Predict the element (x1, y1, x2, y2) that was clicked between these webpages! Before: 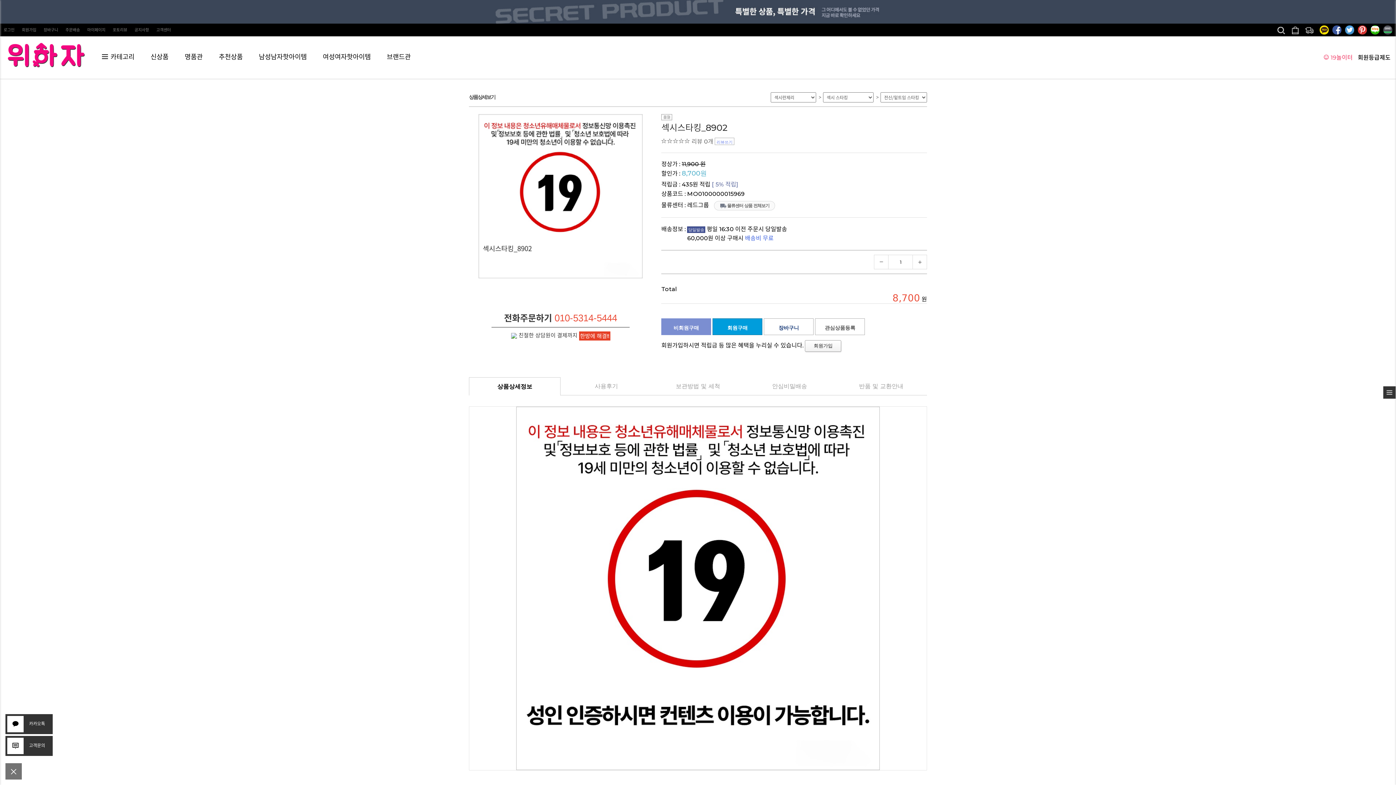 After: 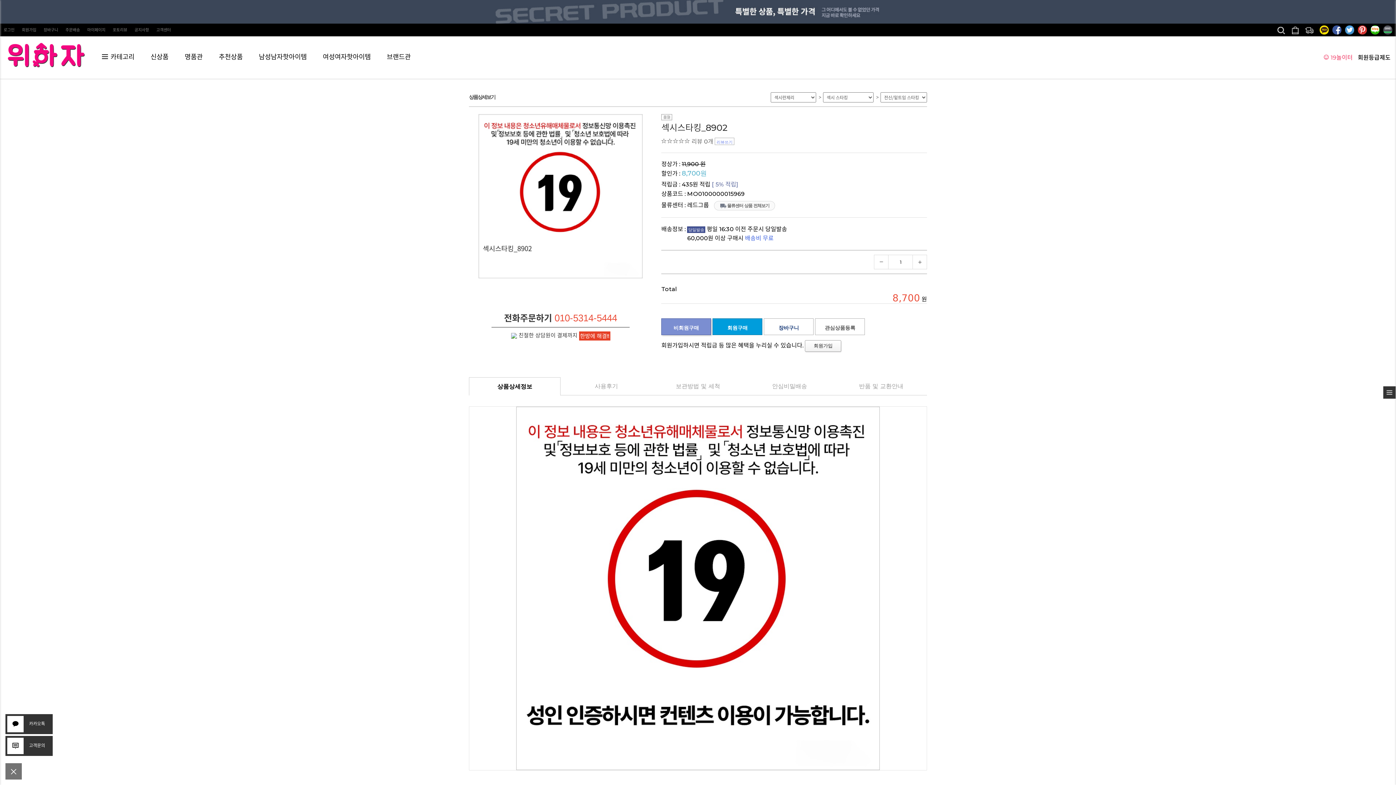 Action: label: 비회원구매 bbox: (661, 318, 711, 335)